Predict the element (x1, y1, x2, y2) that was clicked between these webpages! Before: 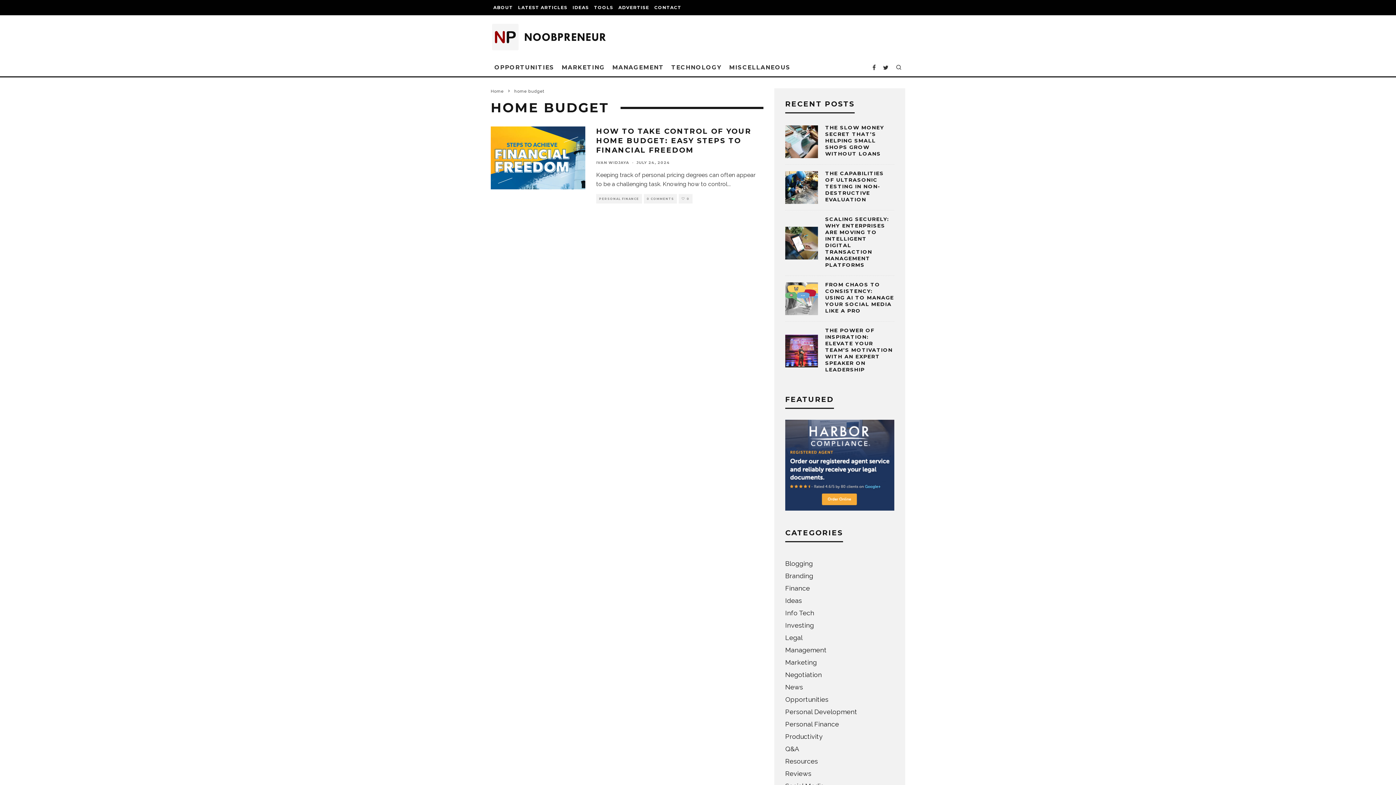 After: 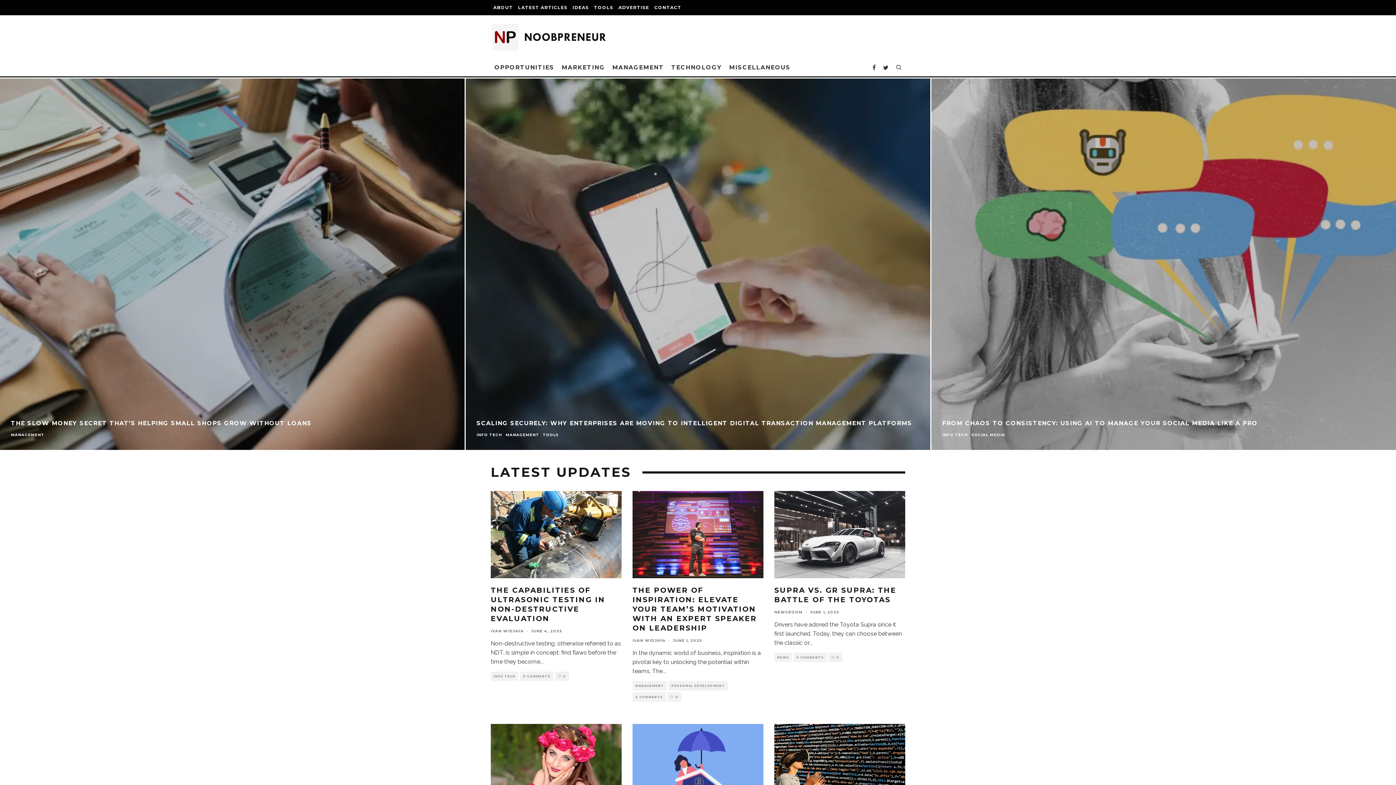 Action: bbox: (490, 89, 503, 93) label: Home